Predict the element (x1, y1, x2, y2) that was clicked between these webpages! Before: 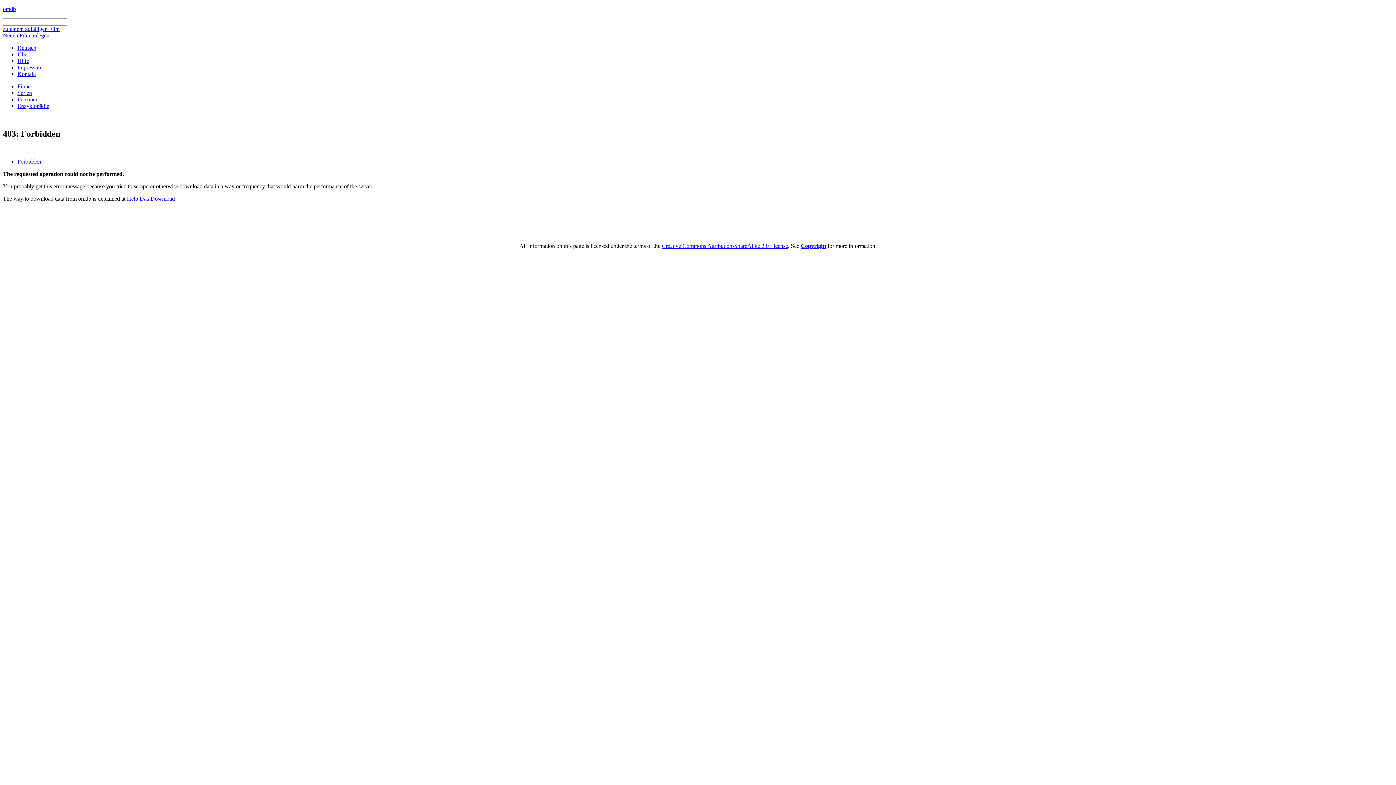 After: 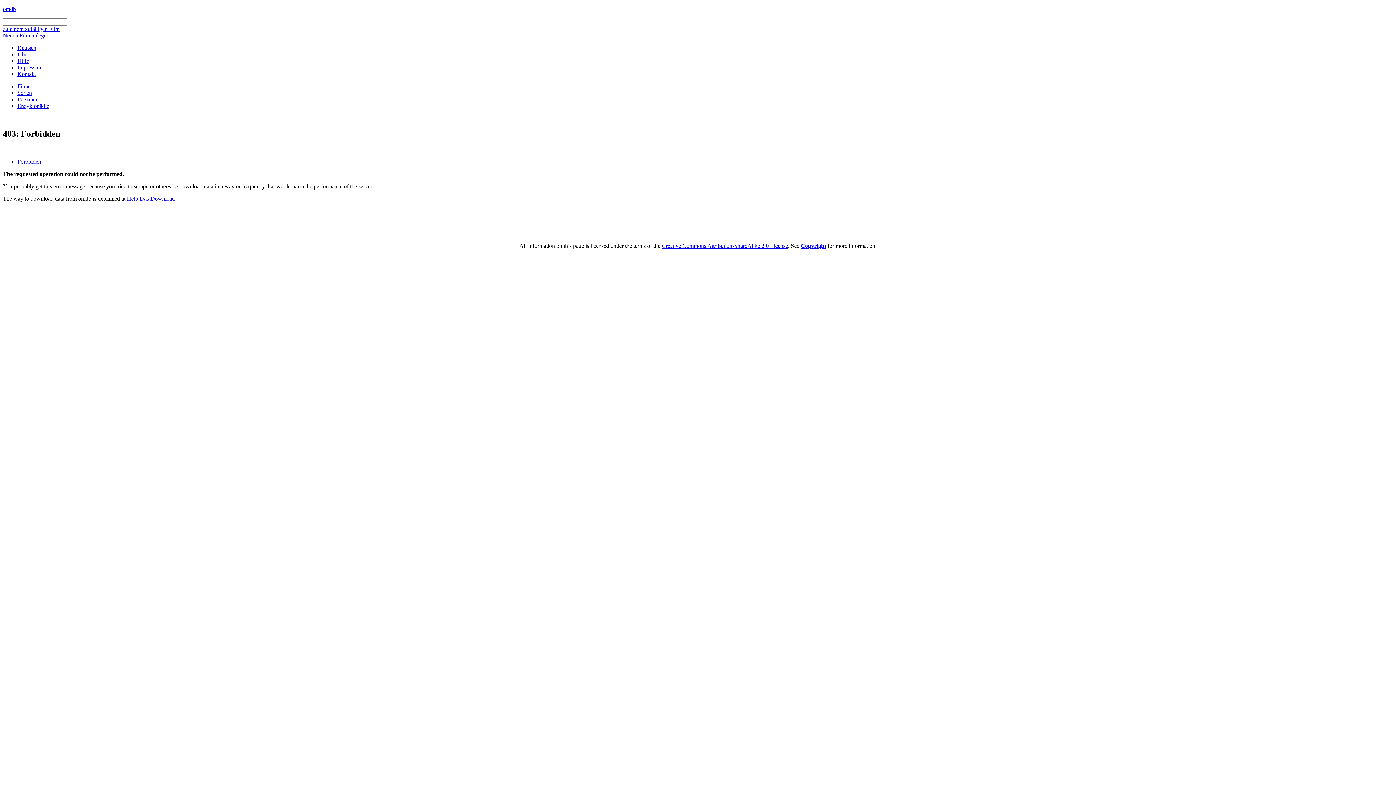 Action: label: Impressum bbox: (17, 64, 42, 70)